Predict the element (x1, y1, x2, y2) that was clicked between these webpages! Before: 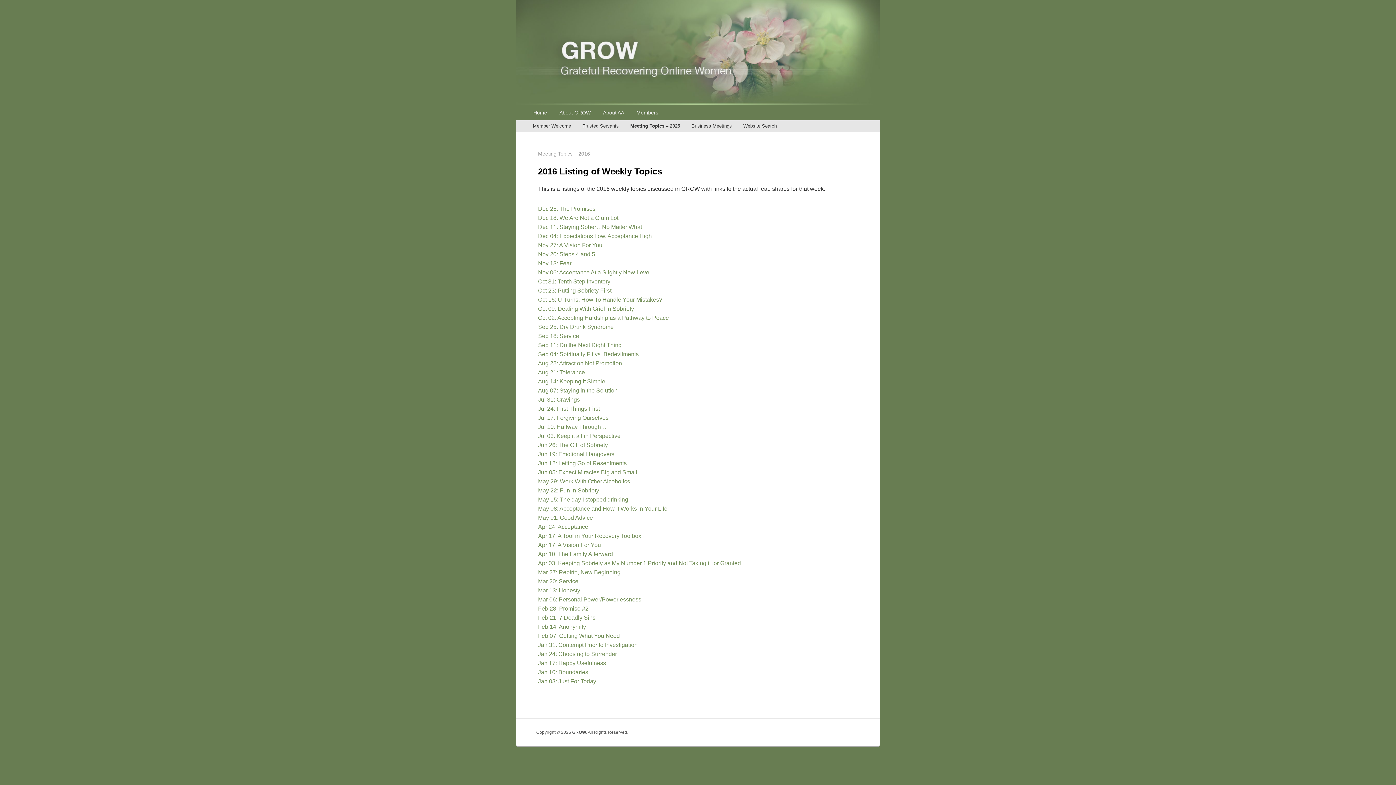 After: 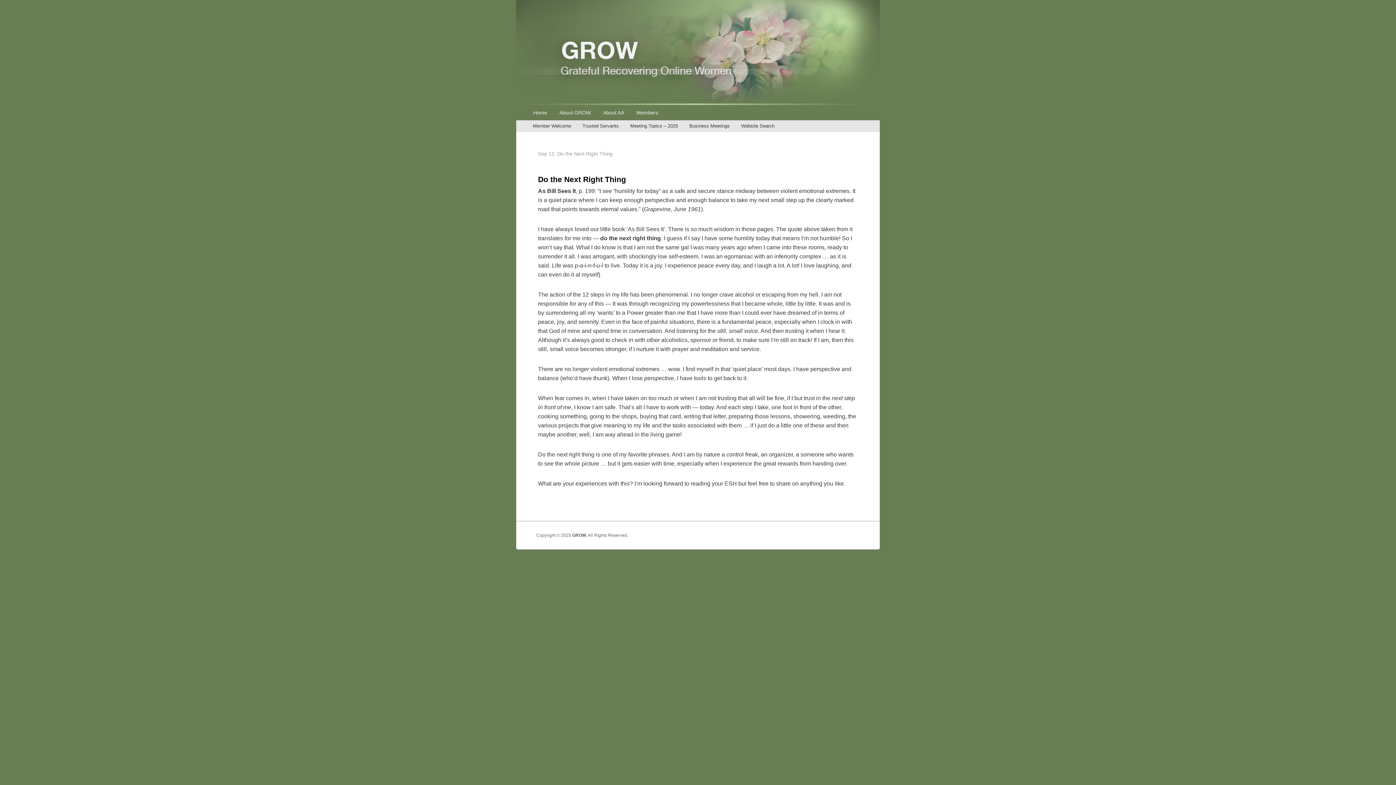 Action: bbox: (538, 342, 621, 348) label: Sep 11: Do the Next Right Thing